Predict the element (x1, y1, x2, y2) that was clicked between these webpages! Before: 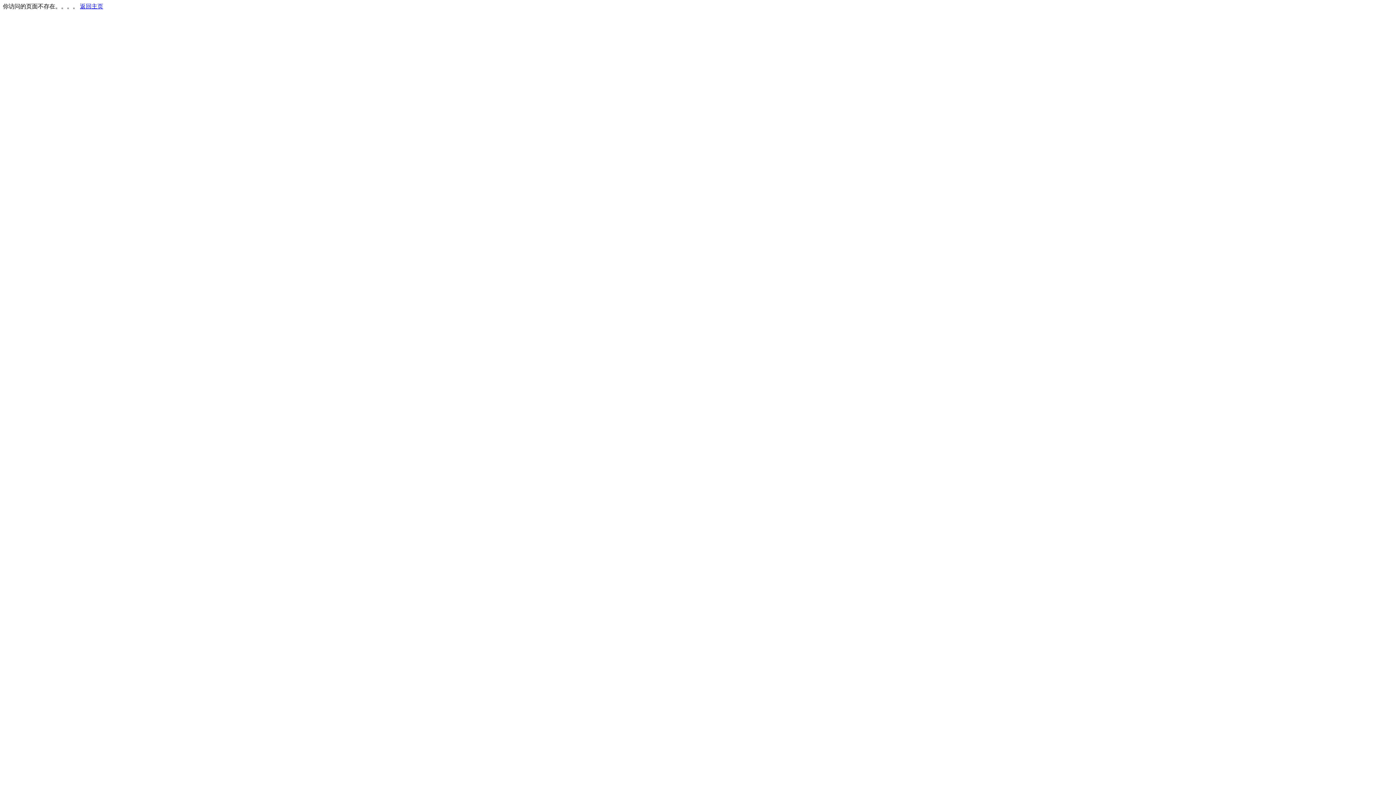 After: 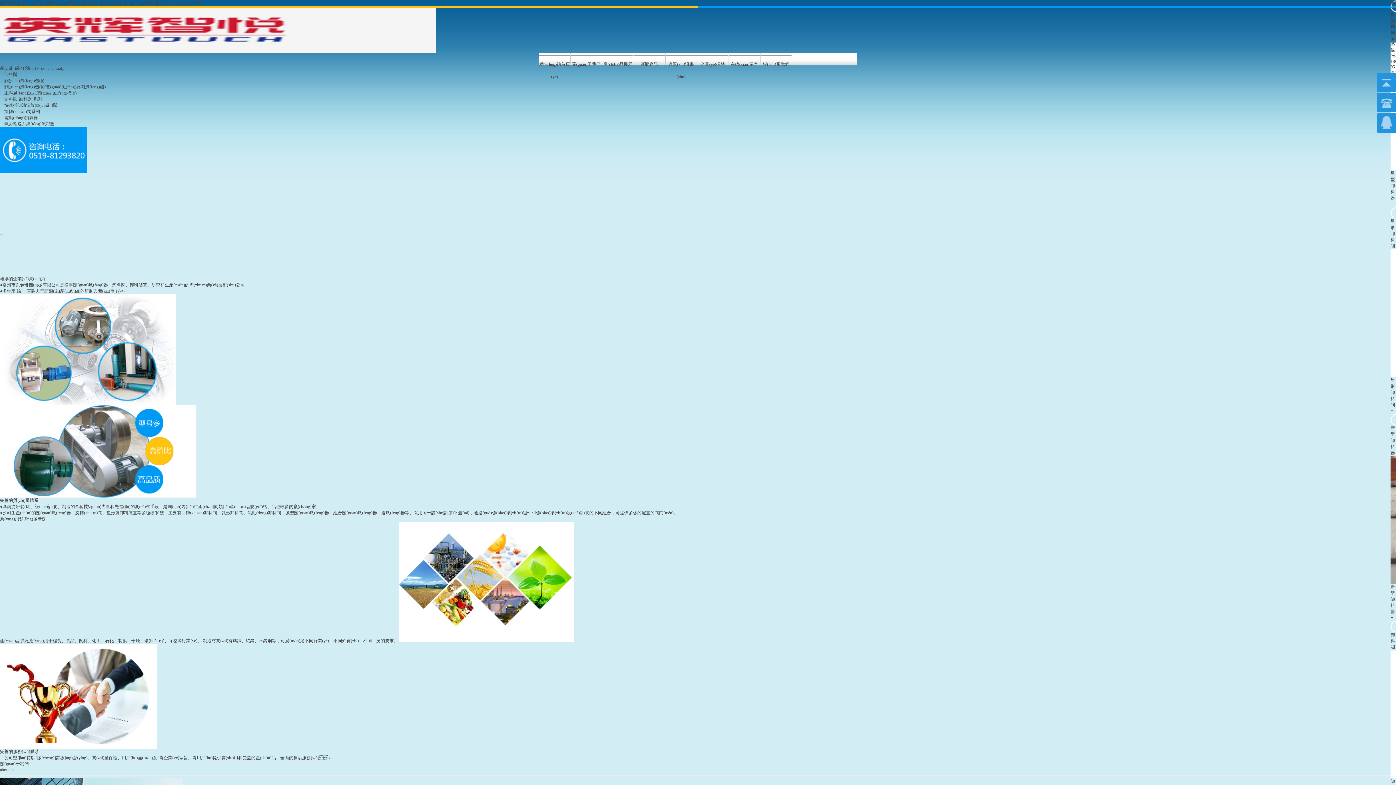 Action: bbox: (80, 3, 103, 9) label: 返回主页